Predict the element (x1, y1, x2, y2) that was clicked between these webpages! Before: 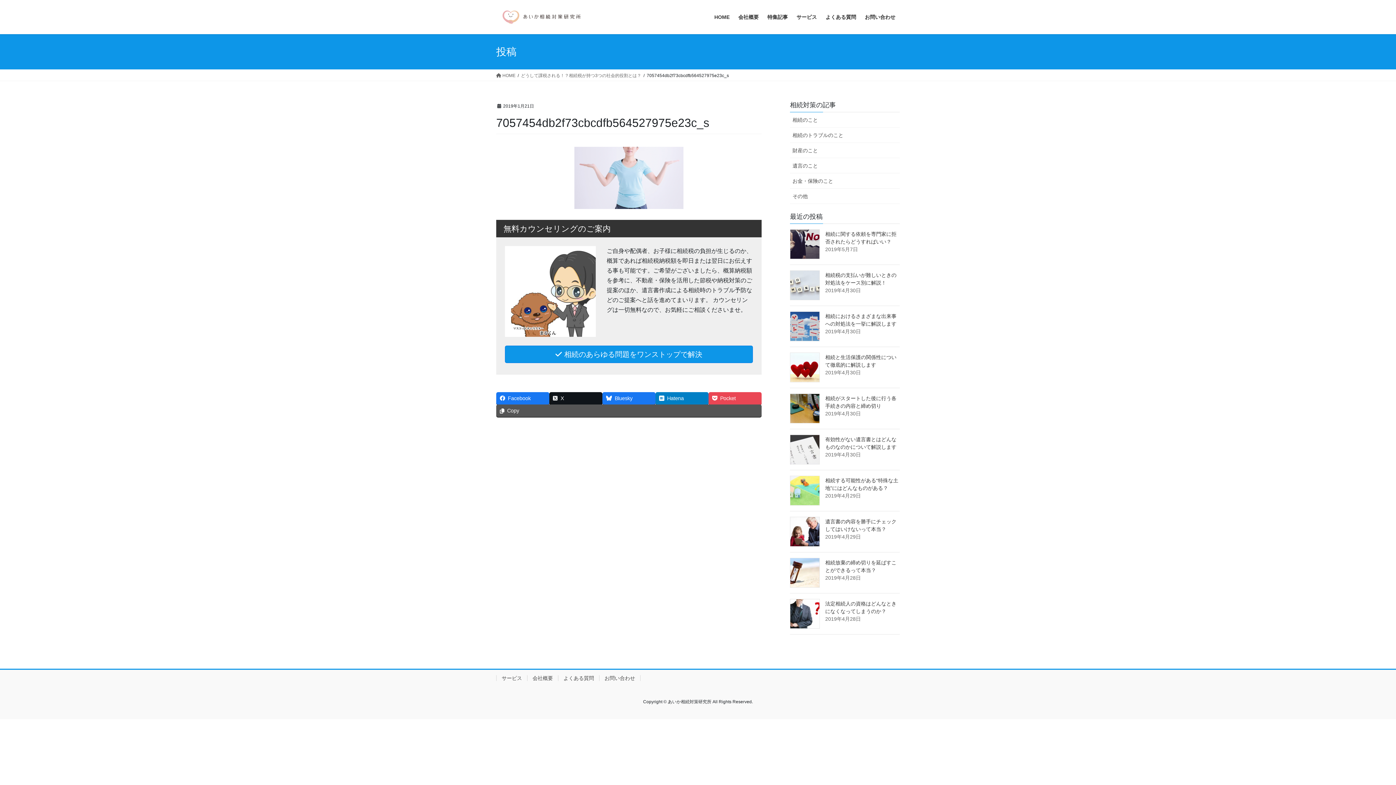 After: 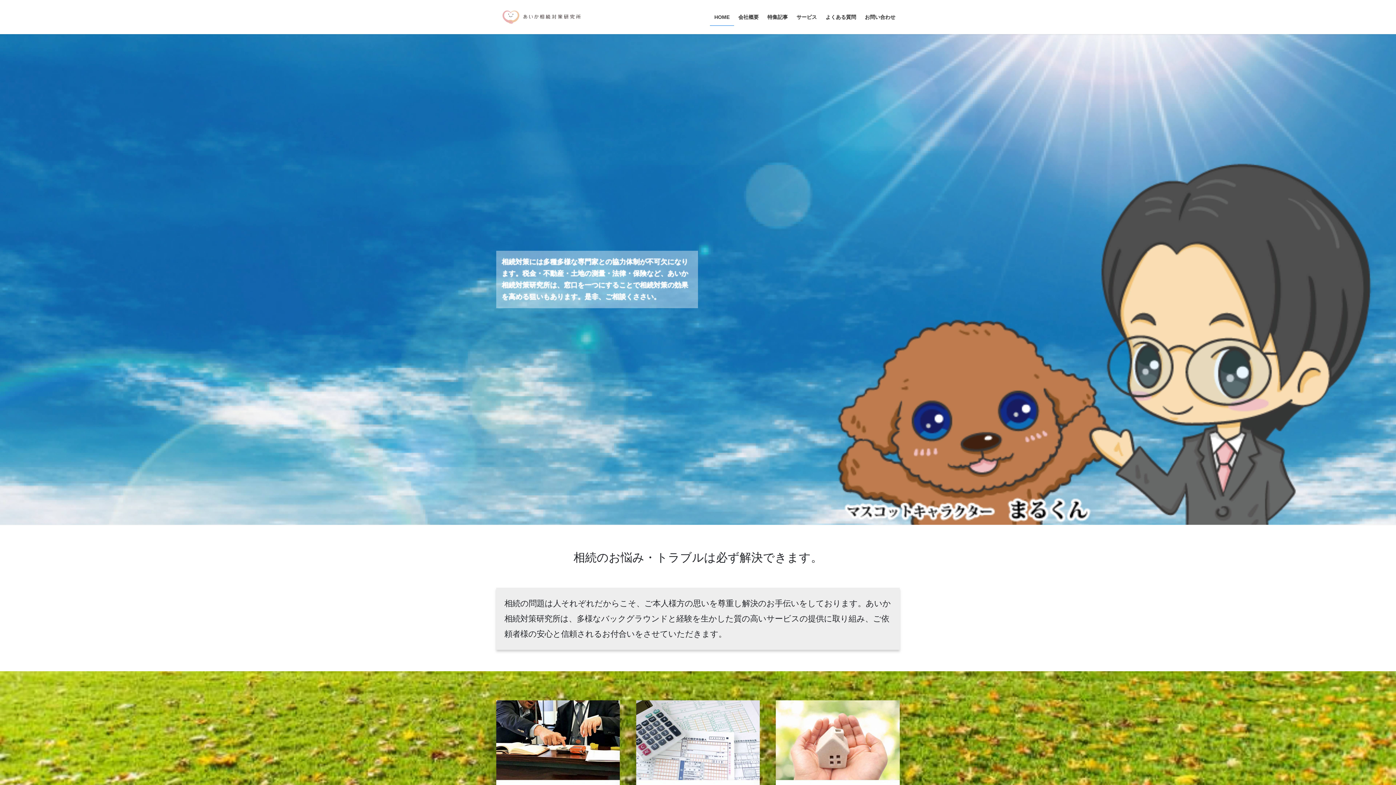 Action: label:  HOME bbox: (496, 72, 515, 78)